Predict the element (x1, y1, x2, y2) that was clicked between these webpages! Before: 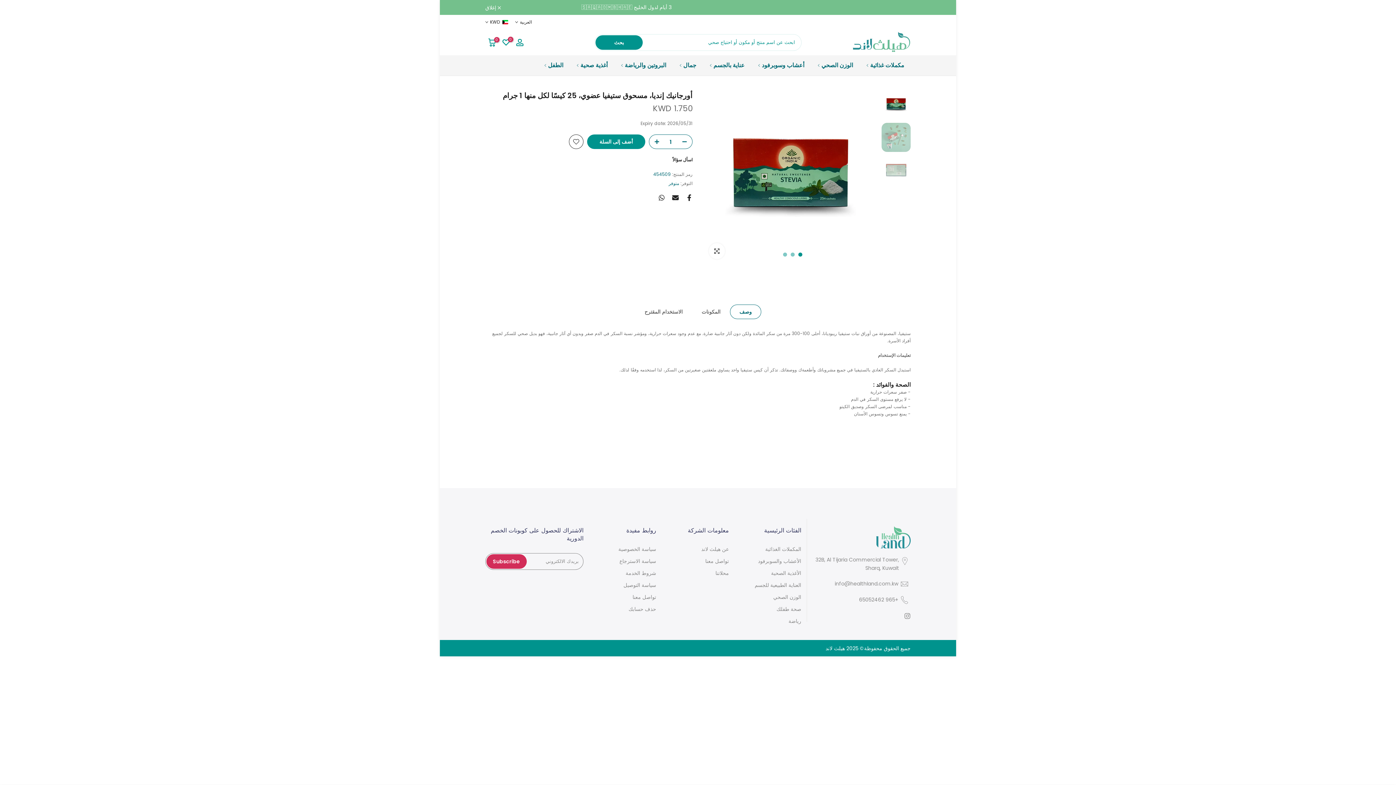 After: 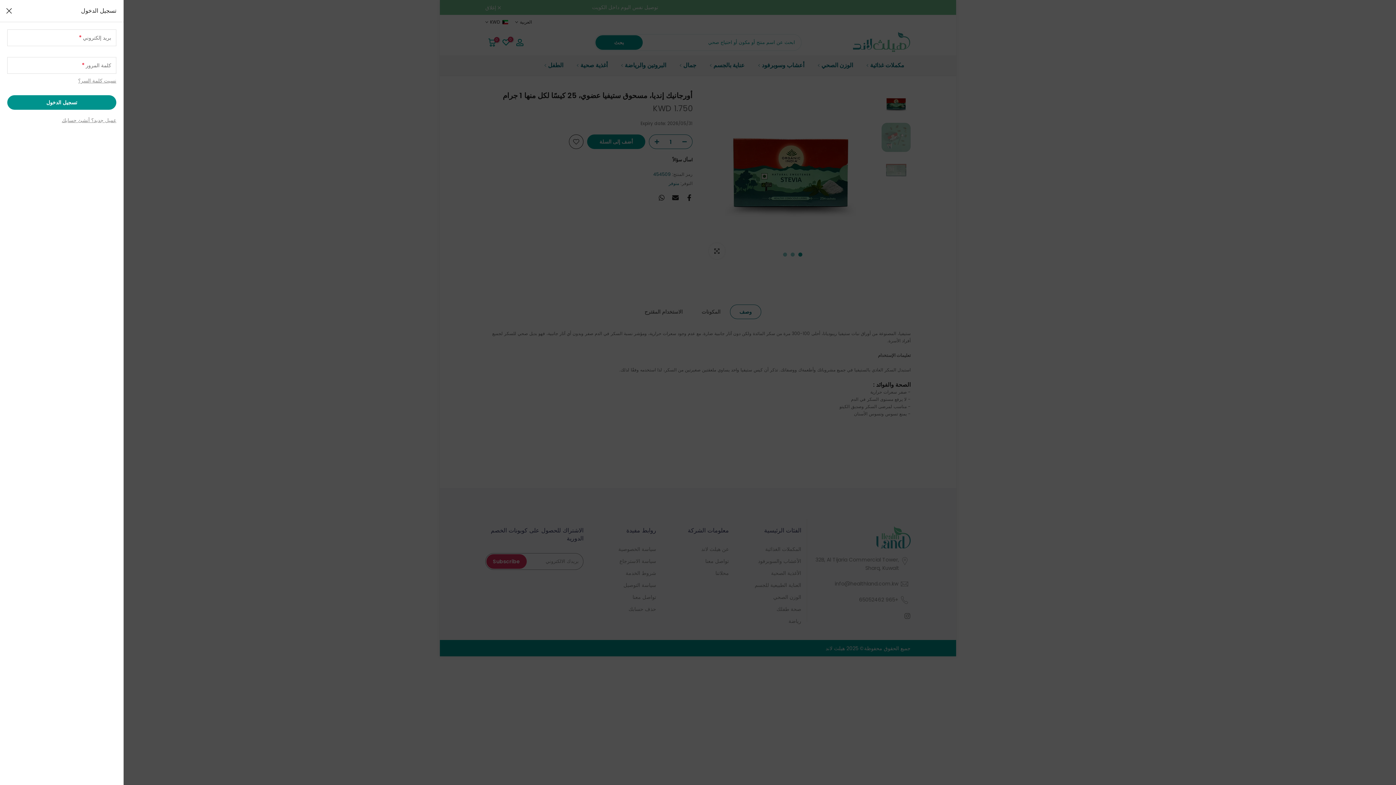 Action: bbox: (516, 38, 524, 46)